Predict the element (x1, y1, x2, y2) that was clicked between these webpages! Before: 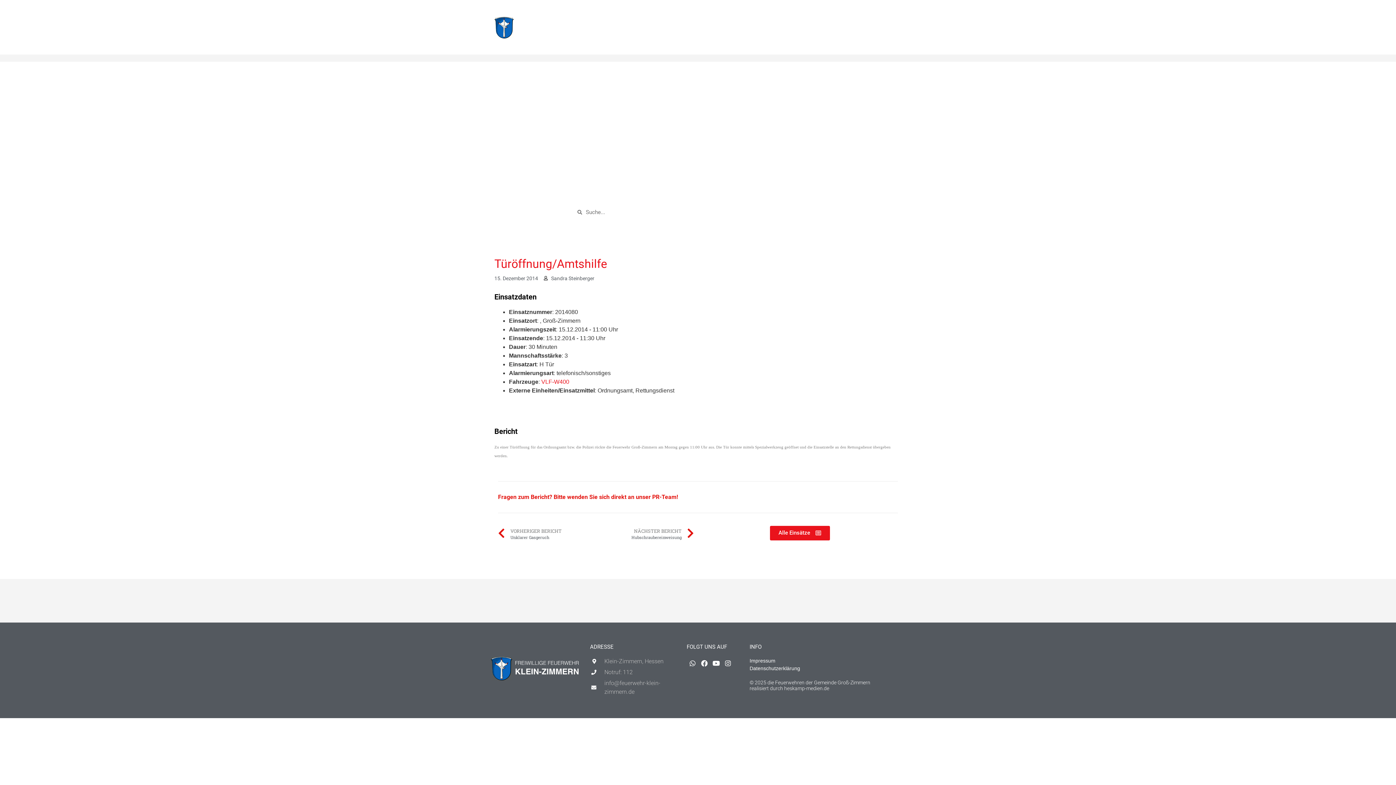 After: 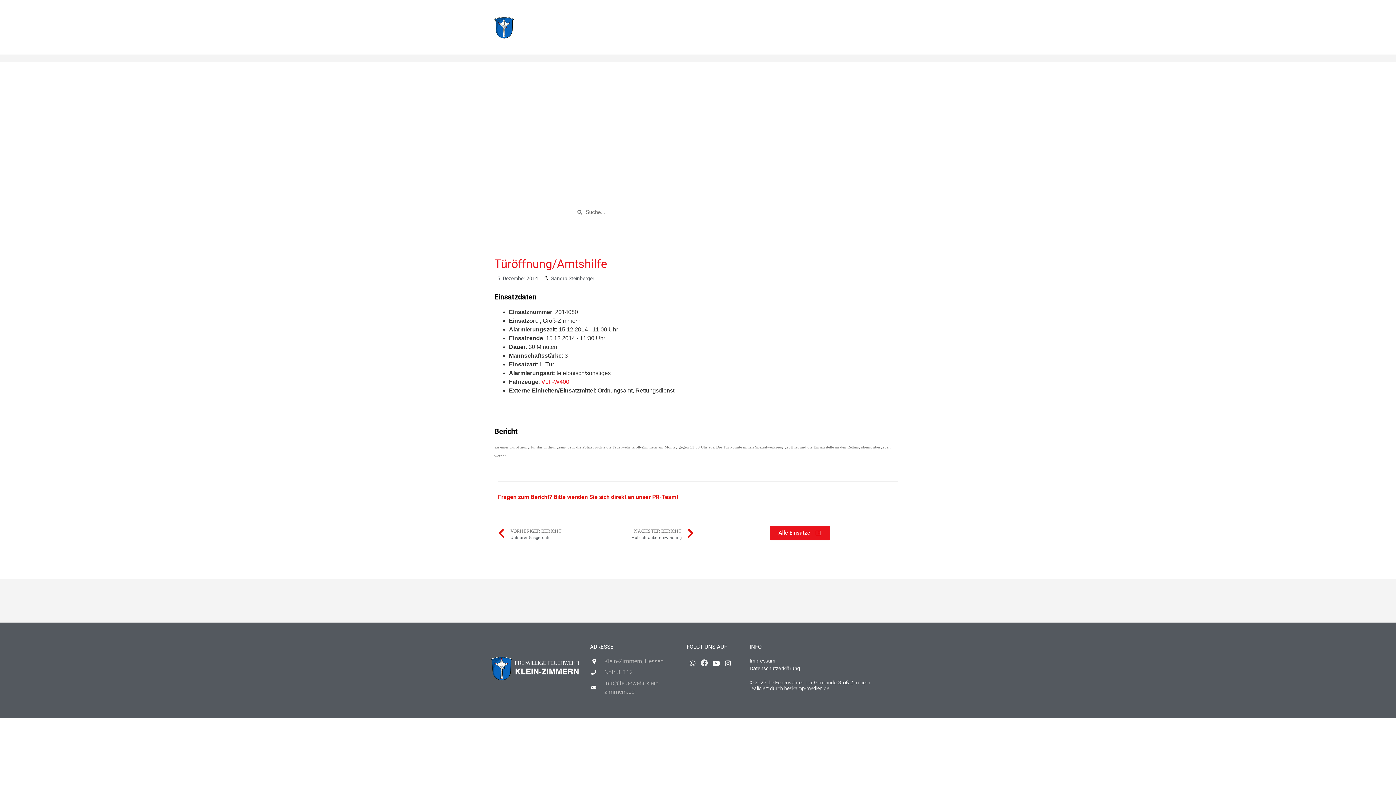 Action: label: Facebook bbox: (698, 657, 710, 669)